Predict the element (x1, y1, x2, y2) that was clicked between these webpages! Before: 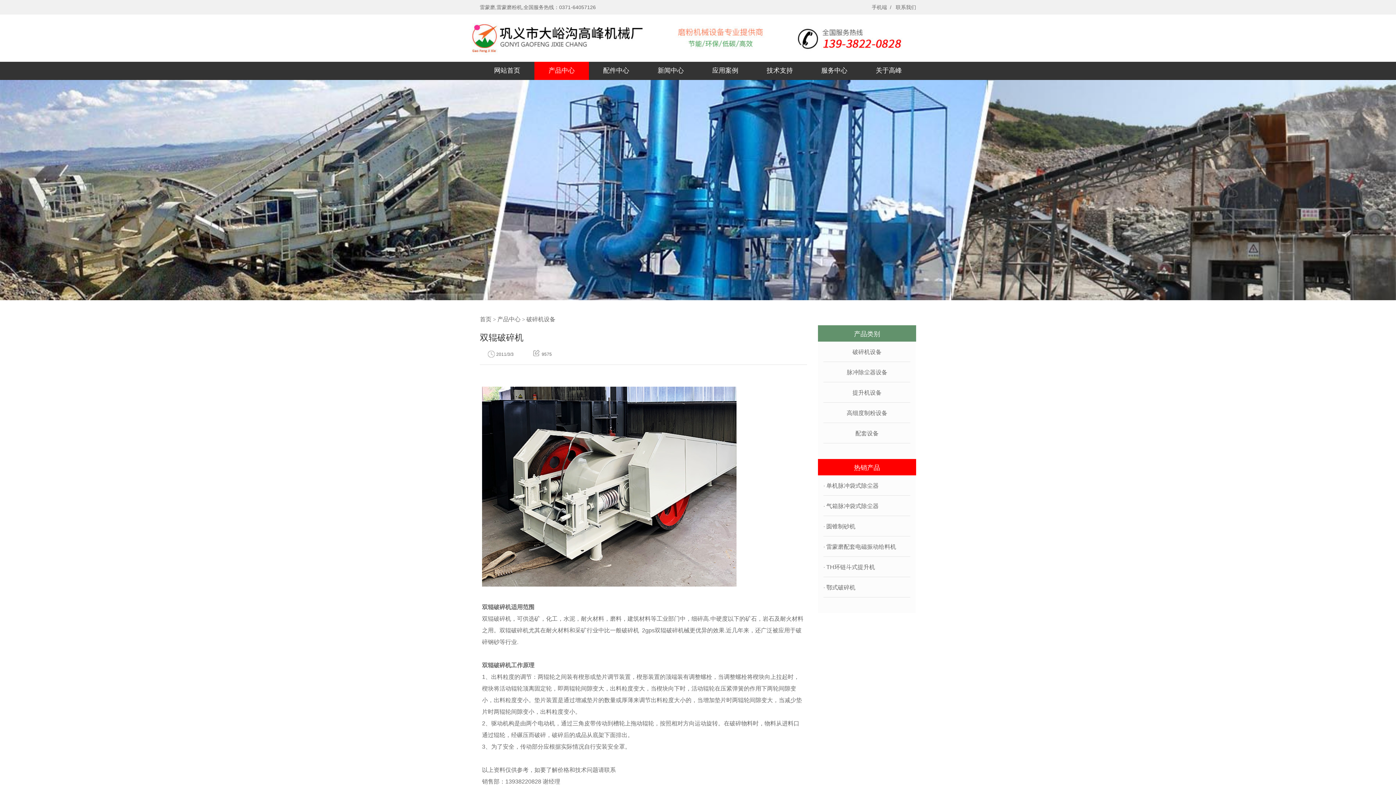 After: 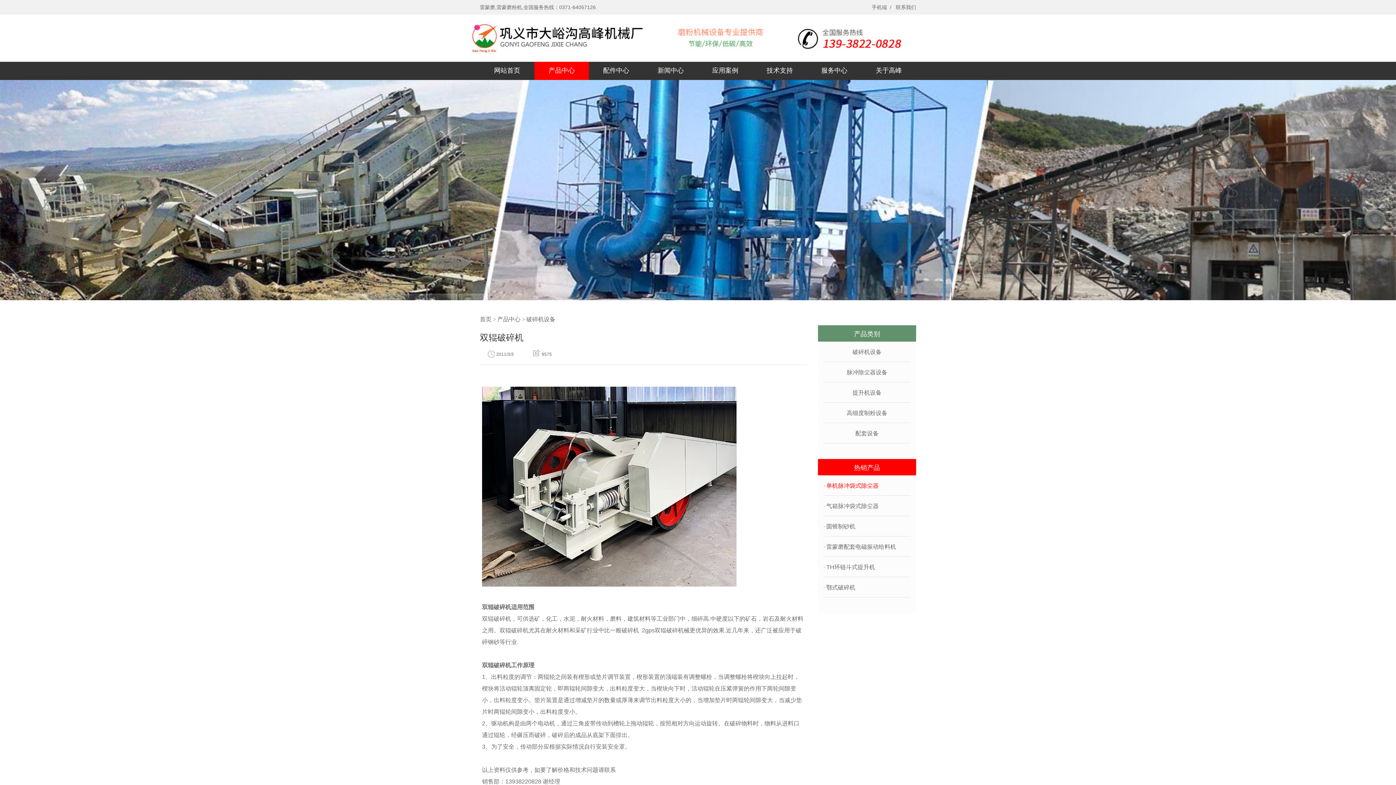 Action: label: · 单机脉冲袋式除尘器 bbox: (823, 483, 878, 489)